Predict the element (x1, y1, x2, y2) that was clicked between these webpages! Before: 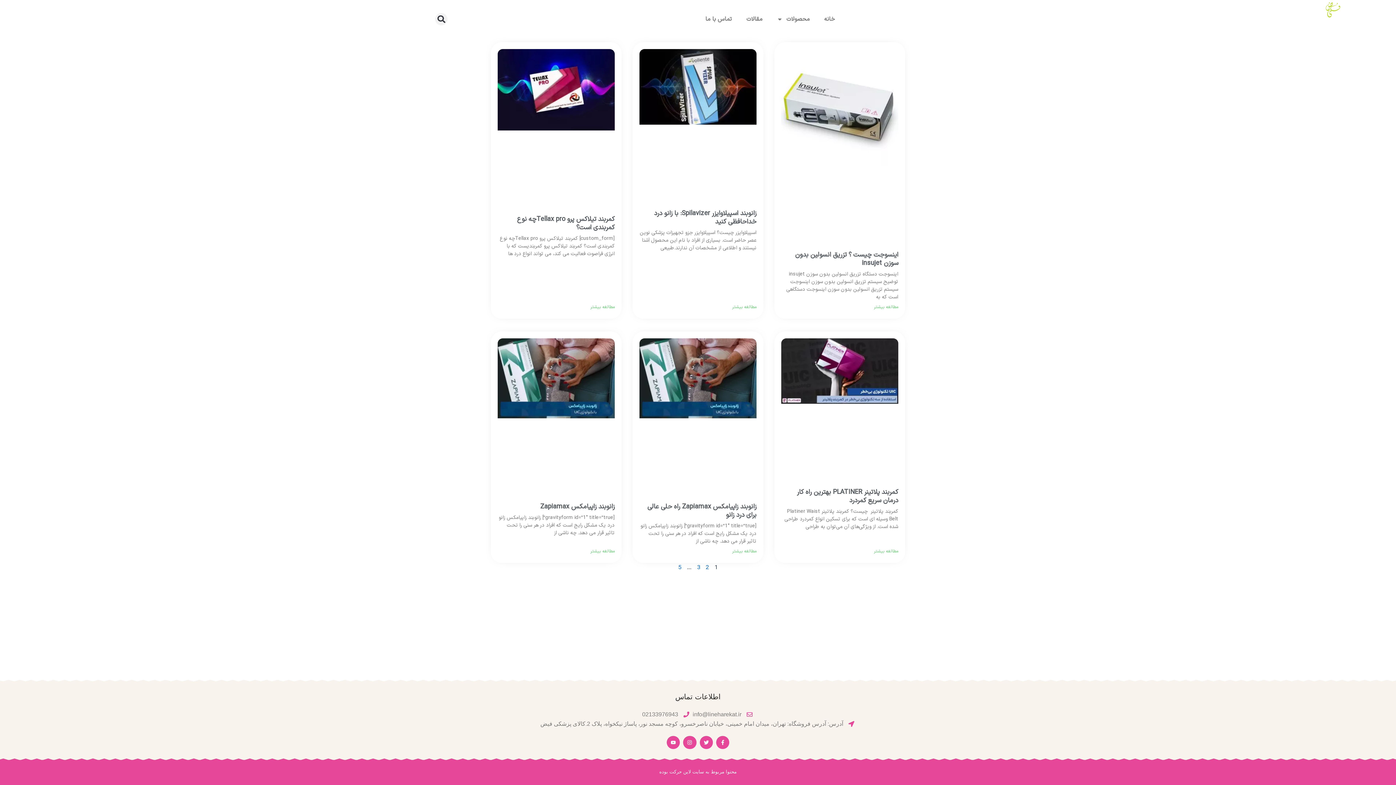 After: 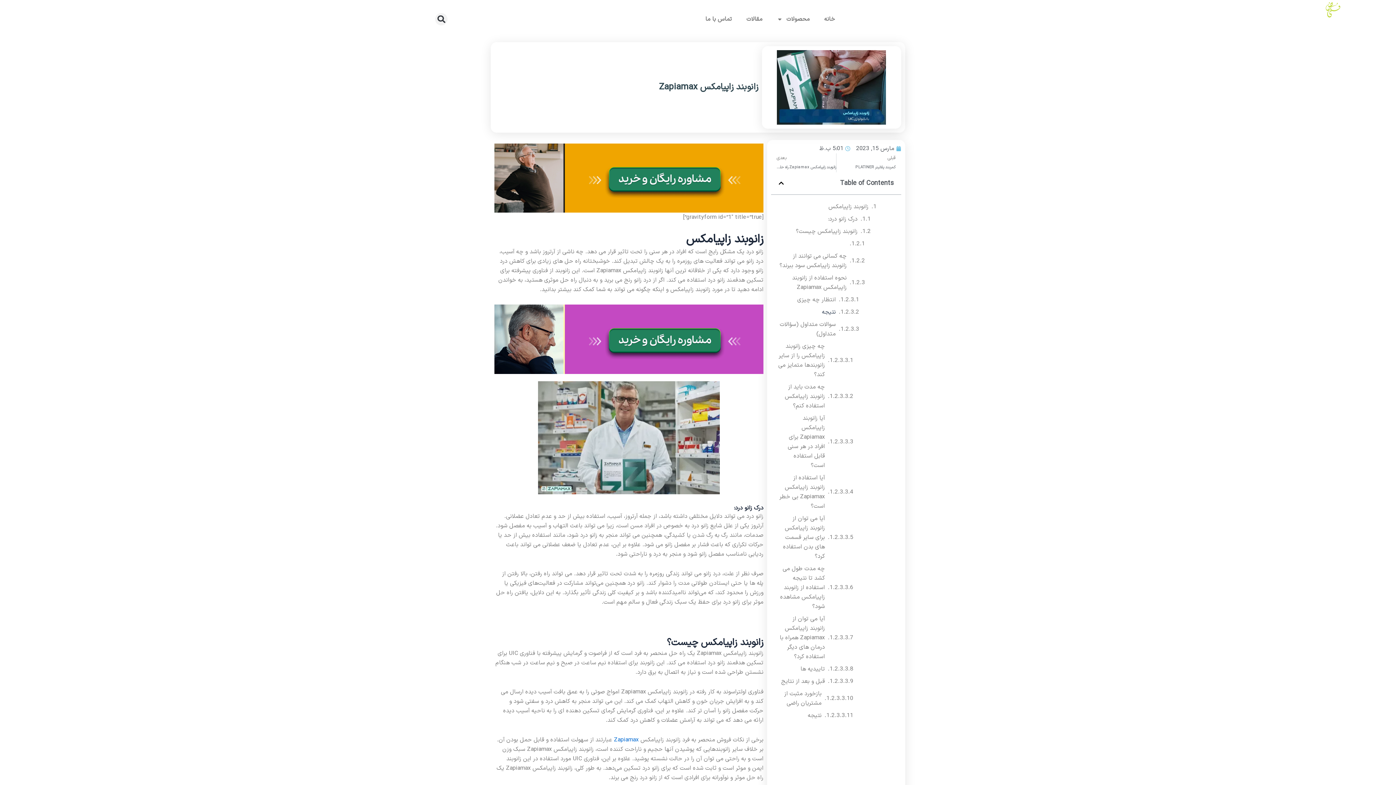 Action: label: Read more about زانوبند زاپیامکس Zapiamax bbox: (590, 548, 614, 554)